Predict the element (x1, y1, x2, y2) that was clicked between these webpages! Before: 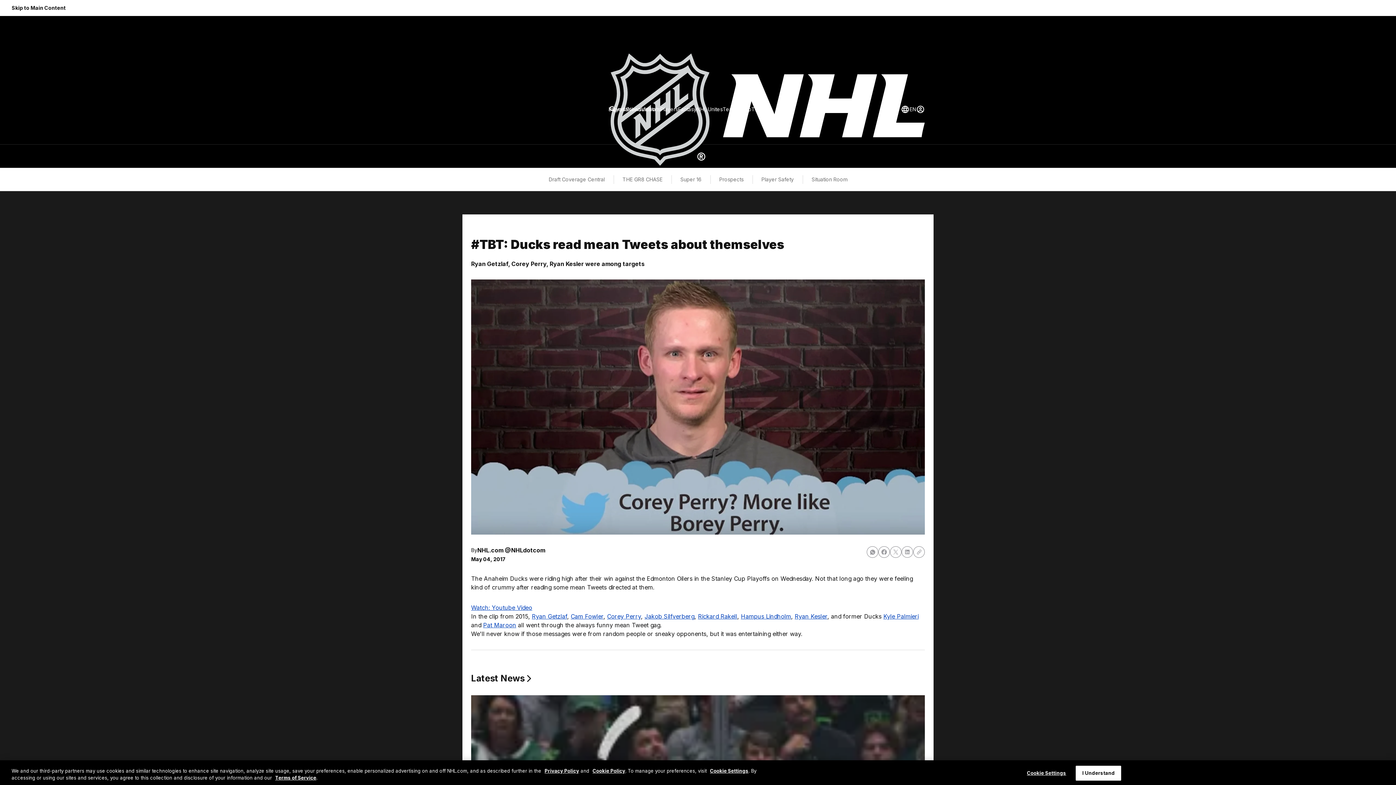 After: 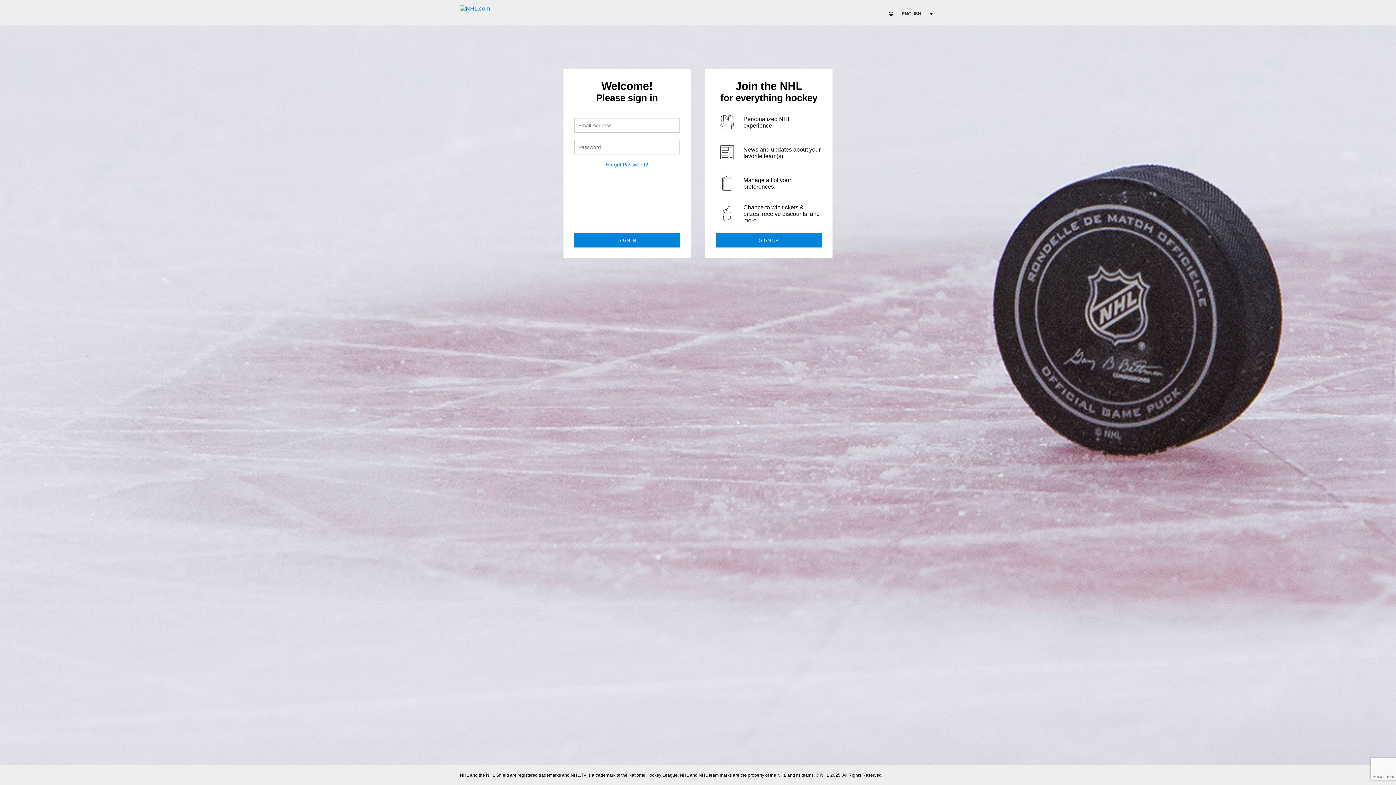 Action: label: Sign In bbox: (916, 105, 925, 113)